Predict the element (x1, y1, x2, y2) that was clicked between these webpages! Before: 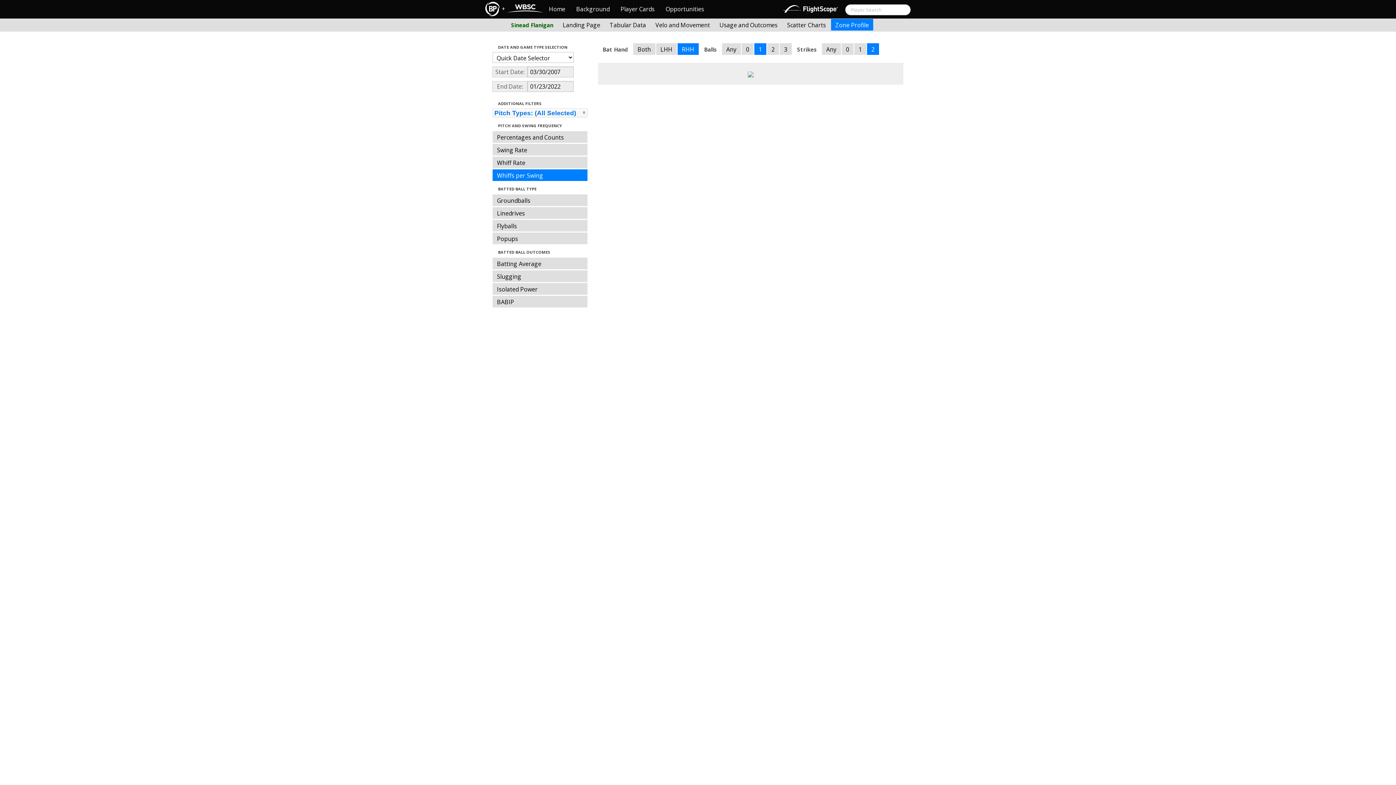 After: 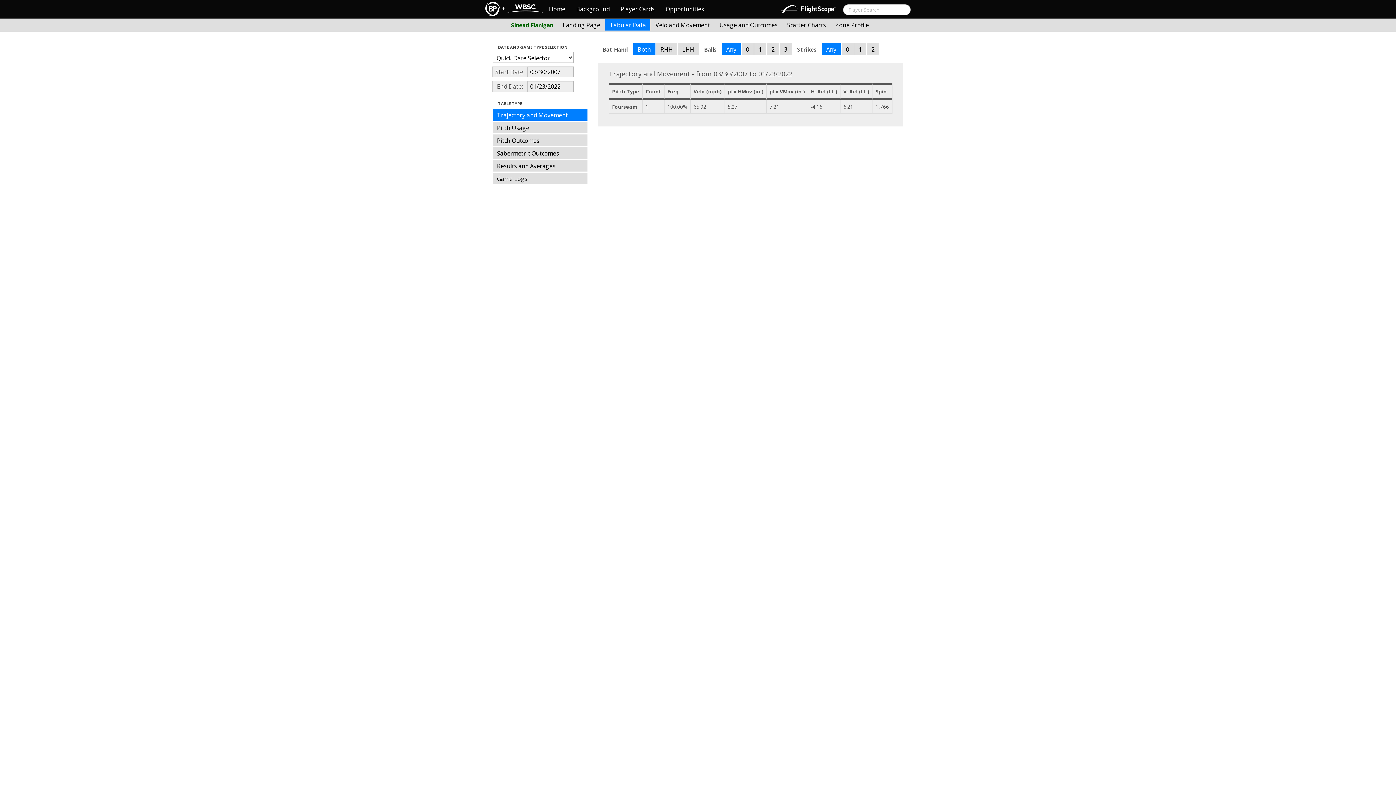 Action: bbox: (605, 18, 650, 30) label: Tabular Data